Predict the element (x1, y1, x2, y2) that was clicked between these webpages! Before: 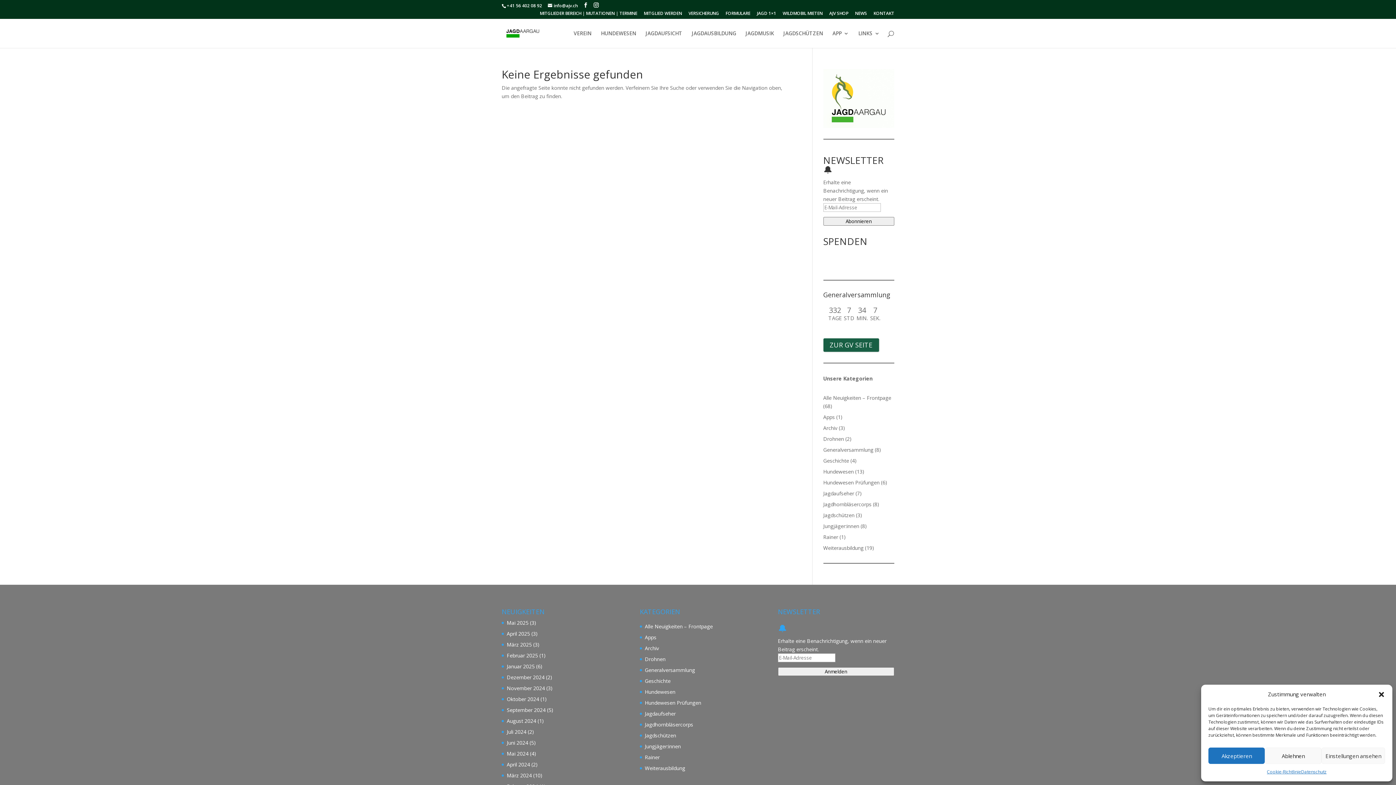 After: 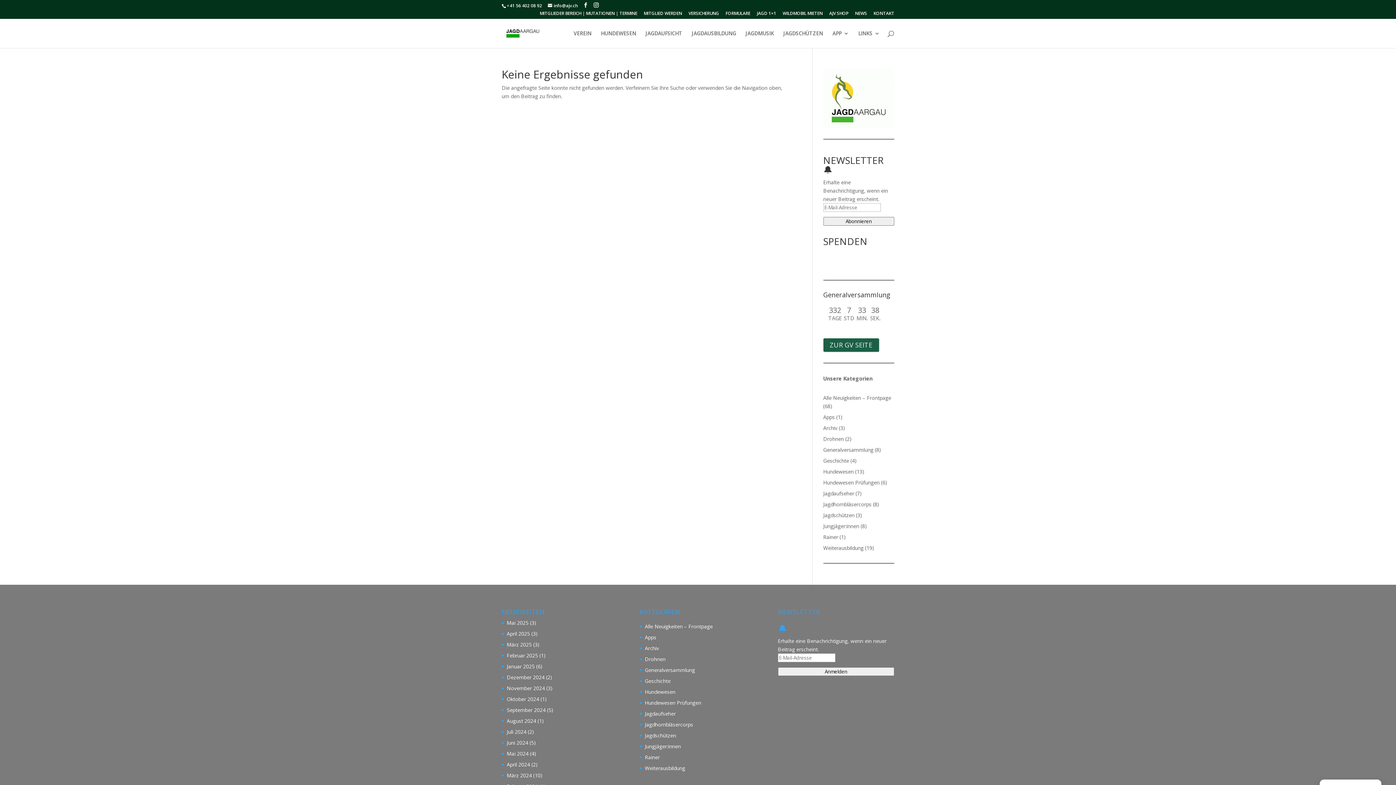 Action: bbox: (1378, 691, 1385, 698) label: Dialog schließen